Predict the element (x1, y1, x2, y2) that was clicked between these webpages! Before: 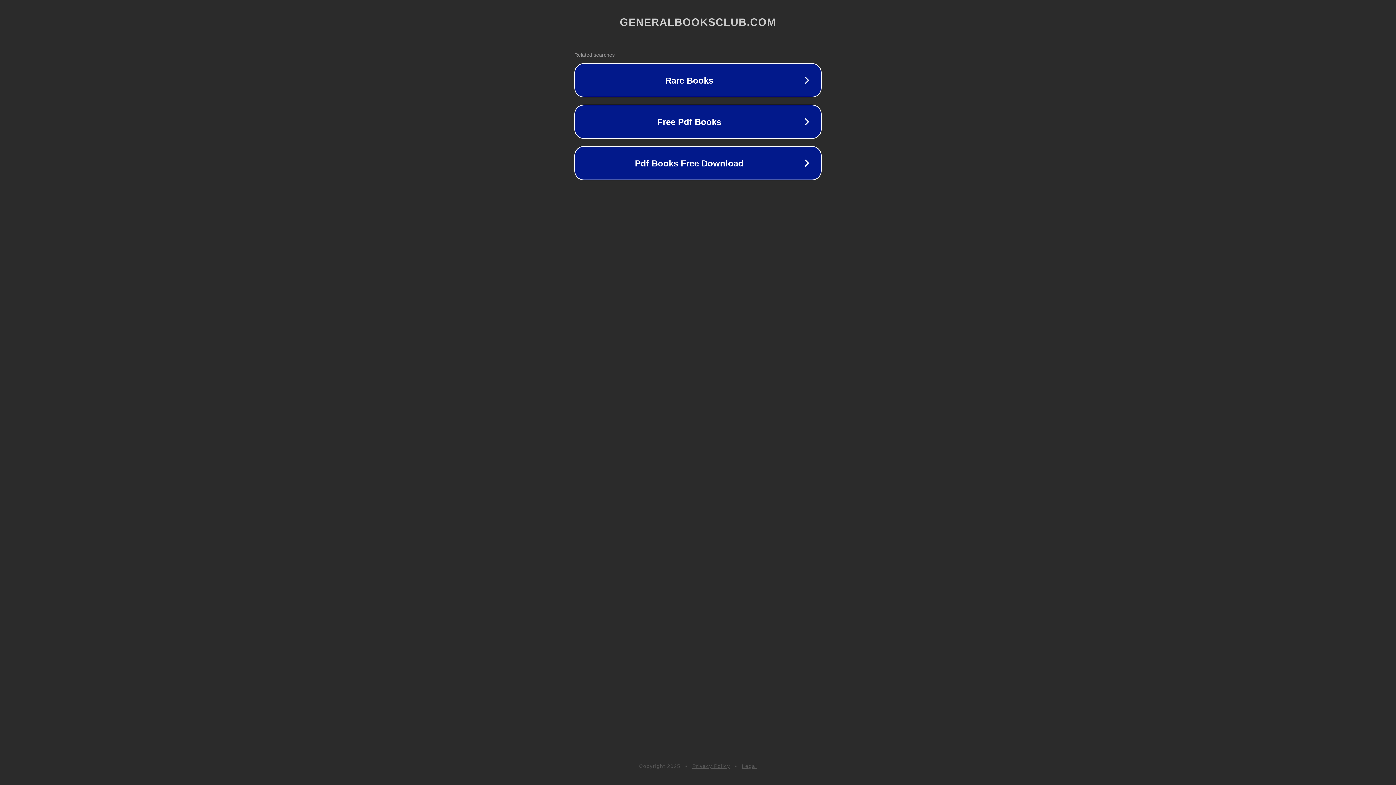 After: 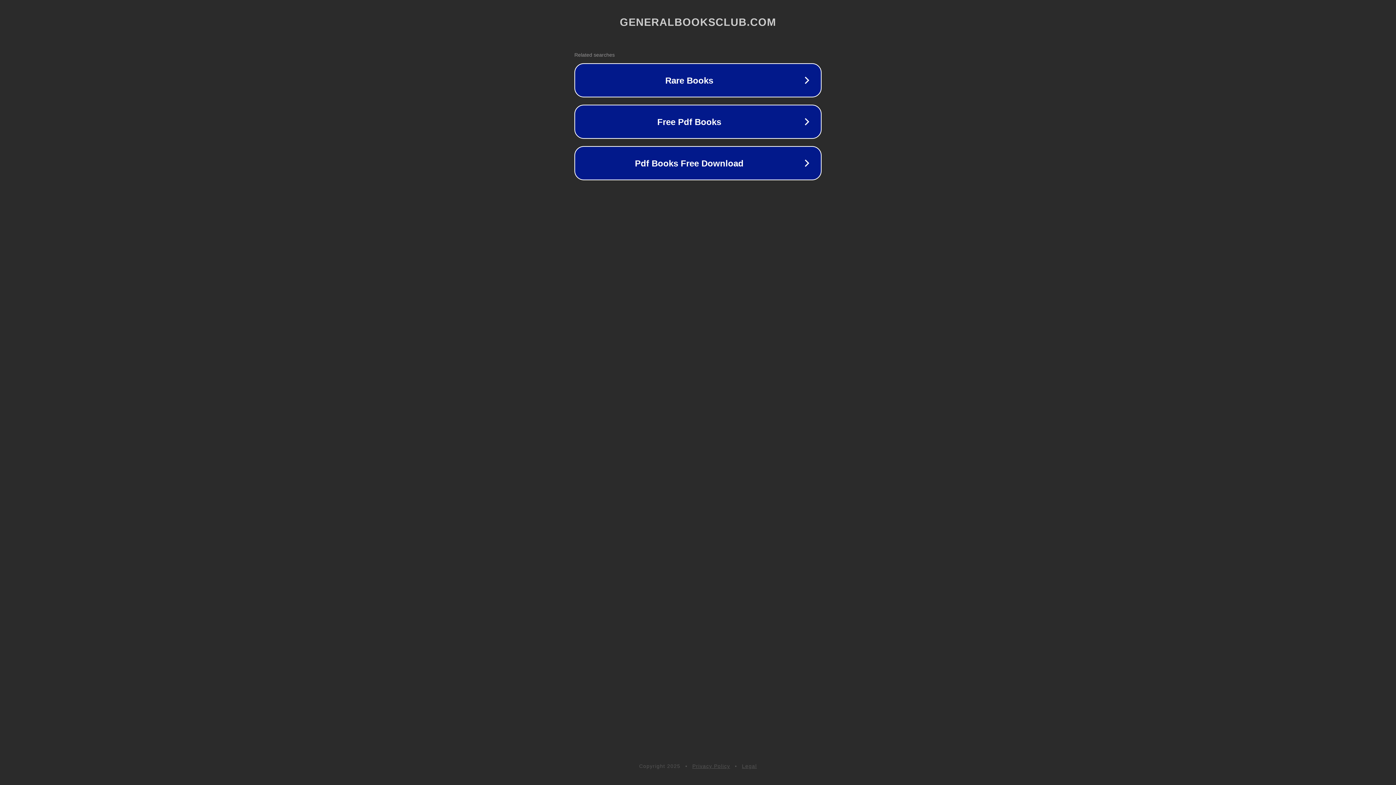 Action: bbox: (742, 763, 757, 769) label: Legal